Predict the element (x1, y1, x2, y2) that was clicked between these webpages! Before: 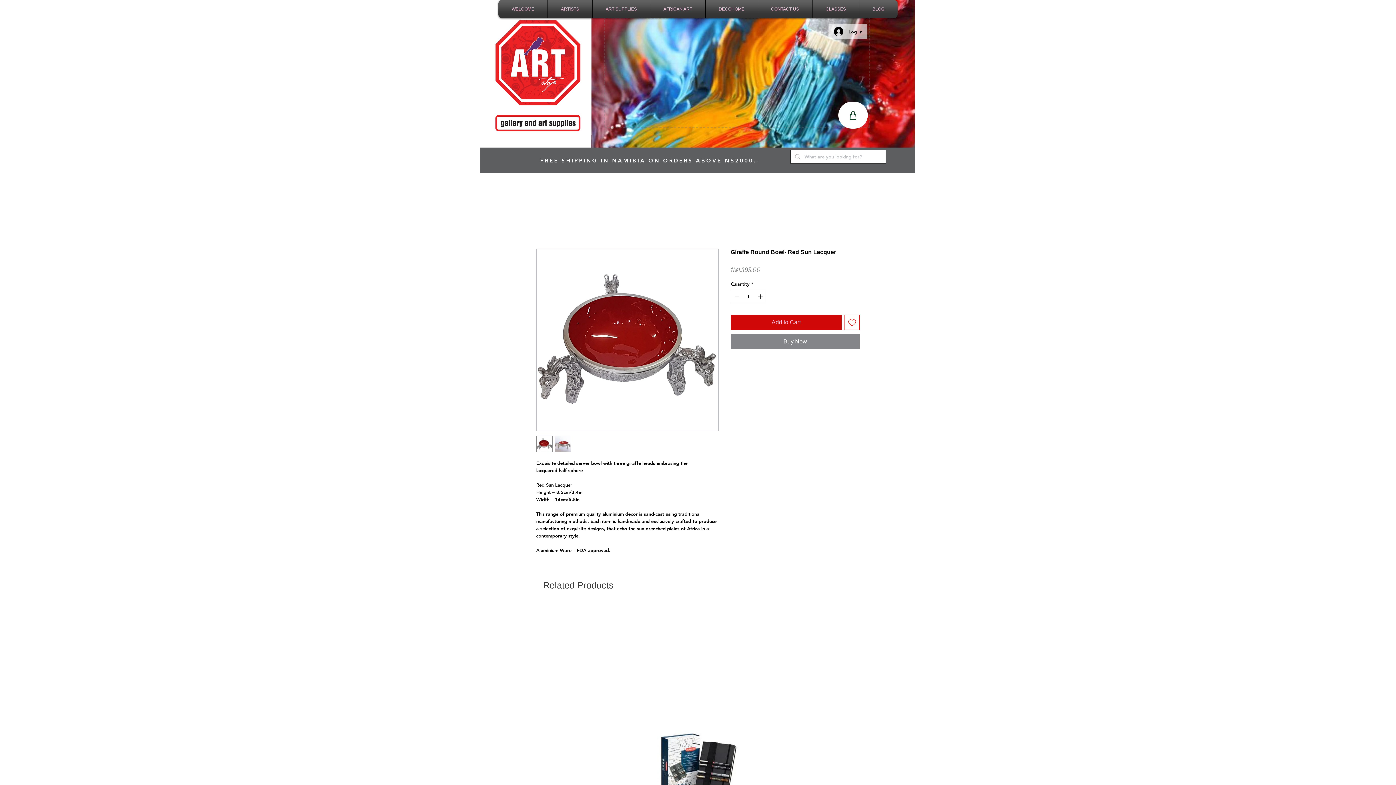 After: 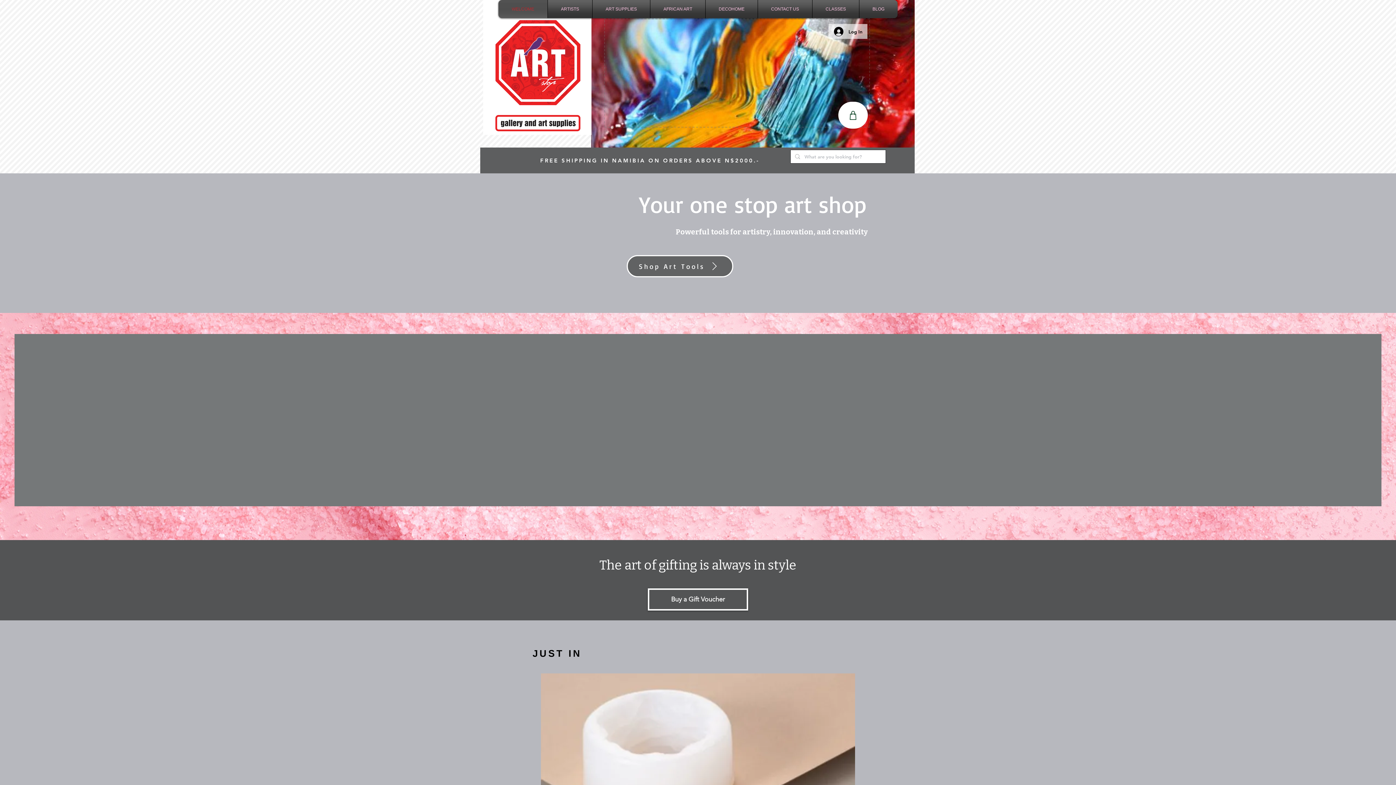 Action: bbox: (500, 0, 545, 18) label: WELCOME